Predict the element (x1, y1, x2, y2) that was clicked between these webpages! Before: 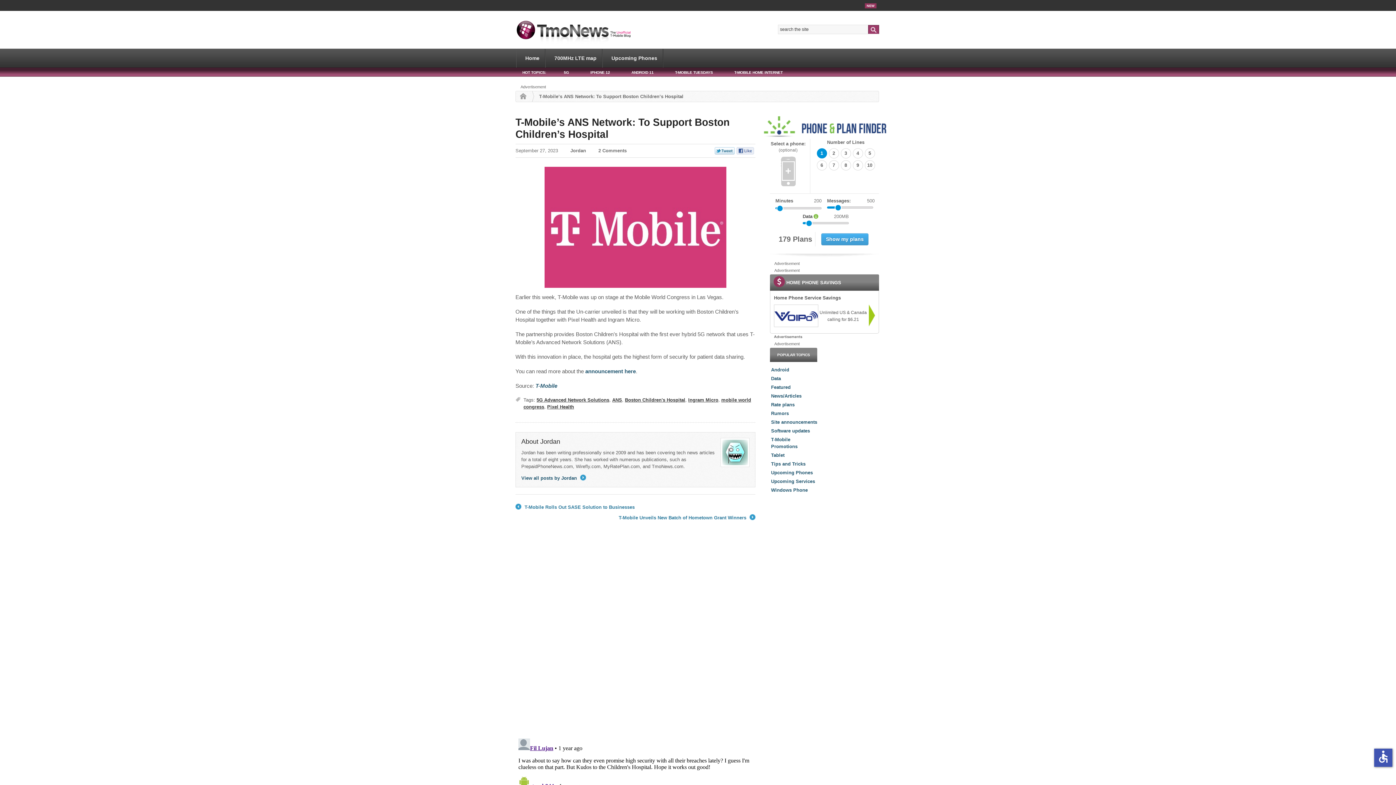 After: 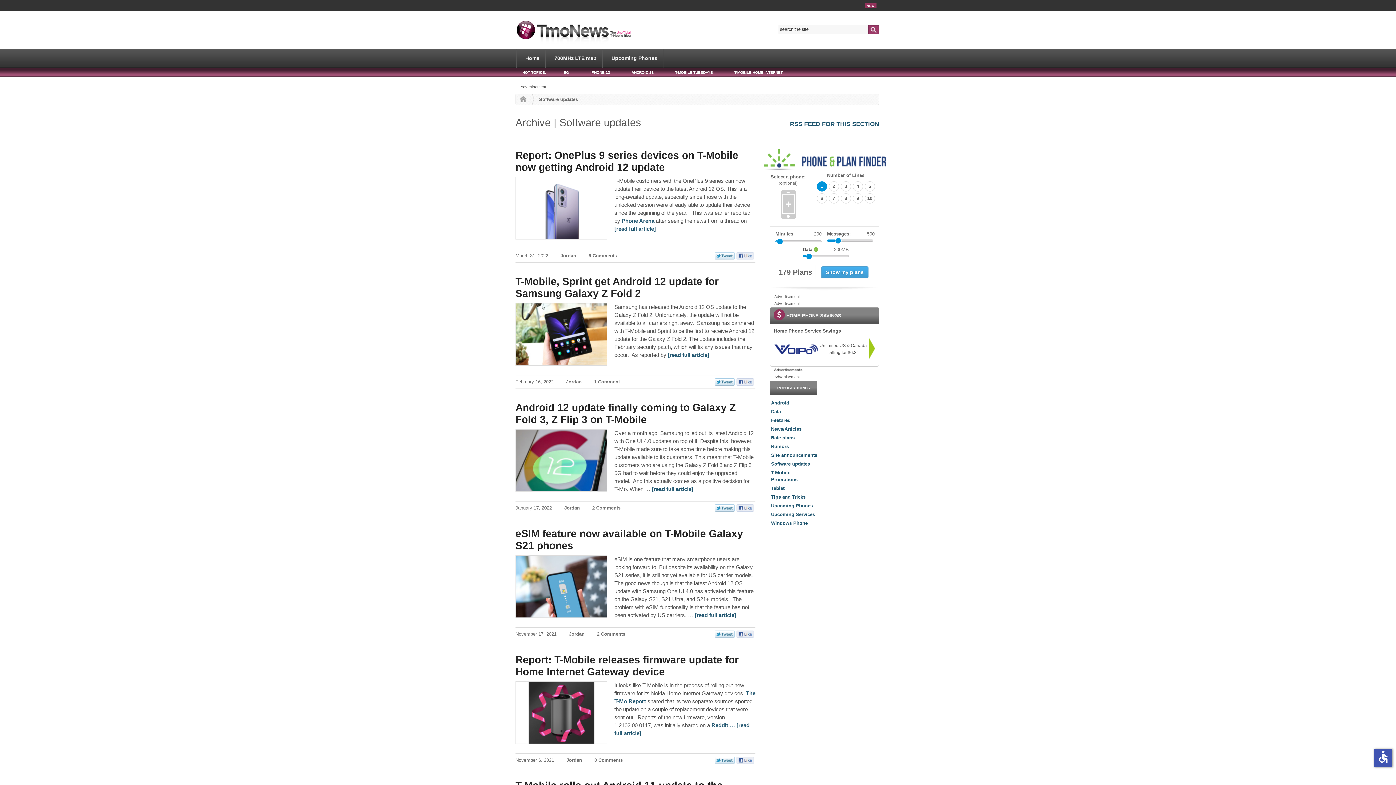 Action: label: Software updates bbox: (771, 428, 810, 433)